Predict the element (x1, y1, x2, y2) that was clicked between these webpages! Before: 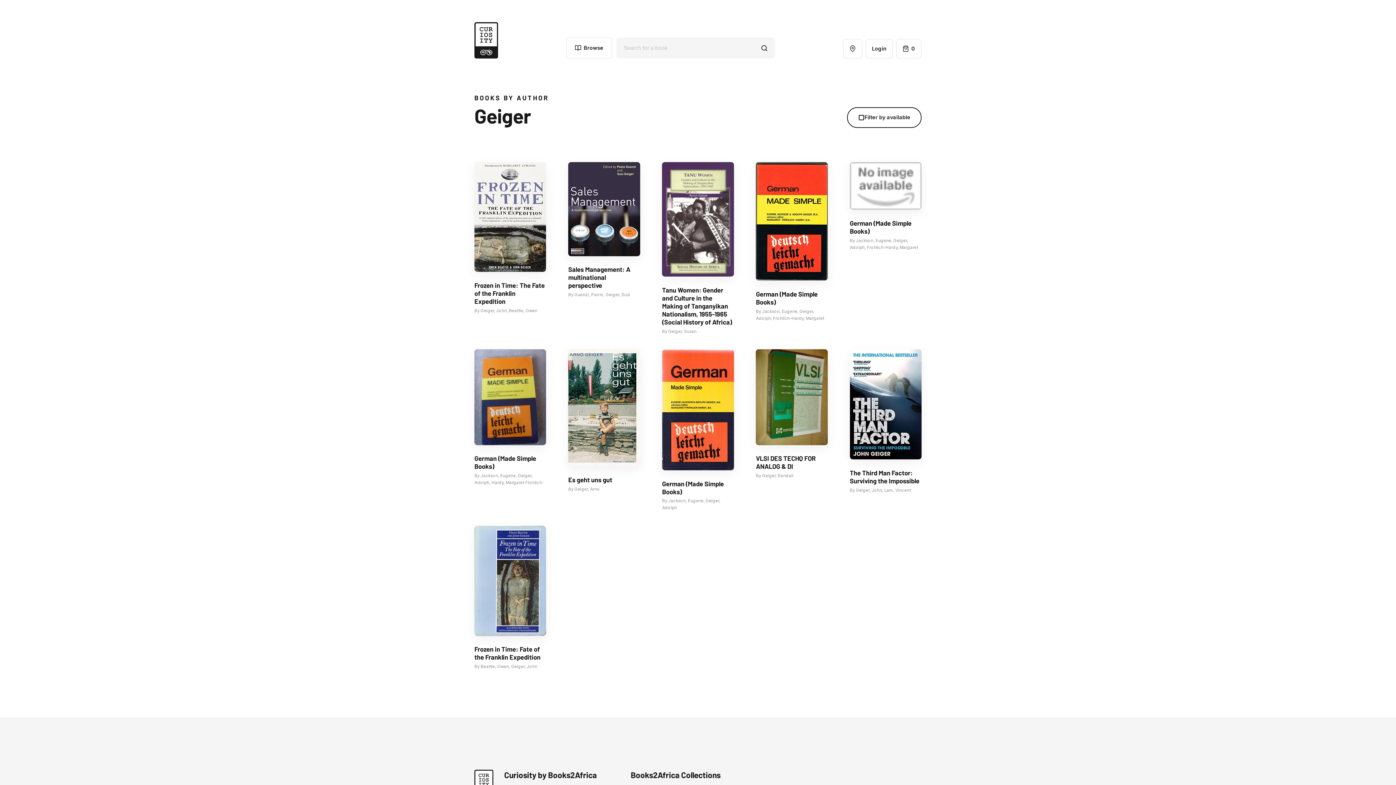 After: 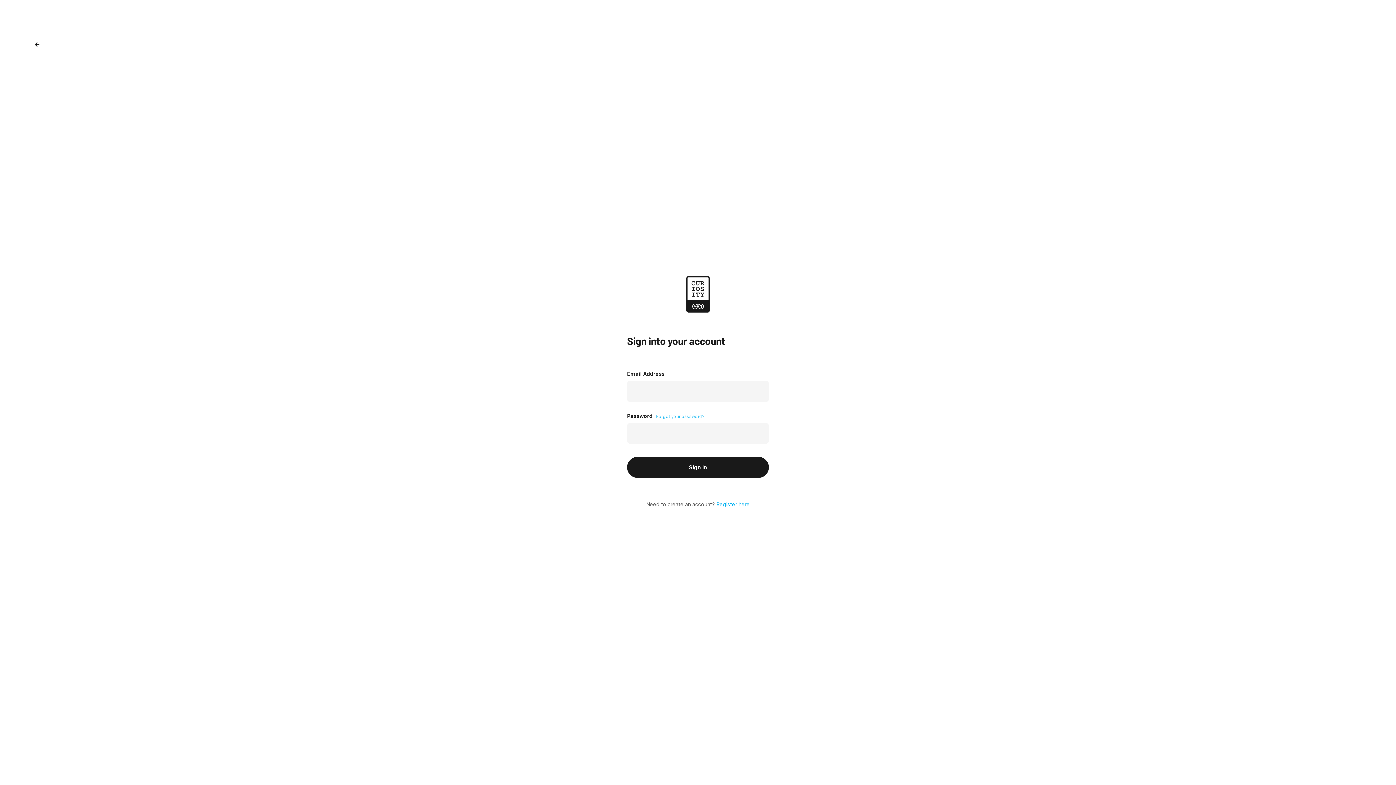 Action: bbox: (865, 39, 893, 58) label: Login